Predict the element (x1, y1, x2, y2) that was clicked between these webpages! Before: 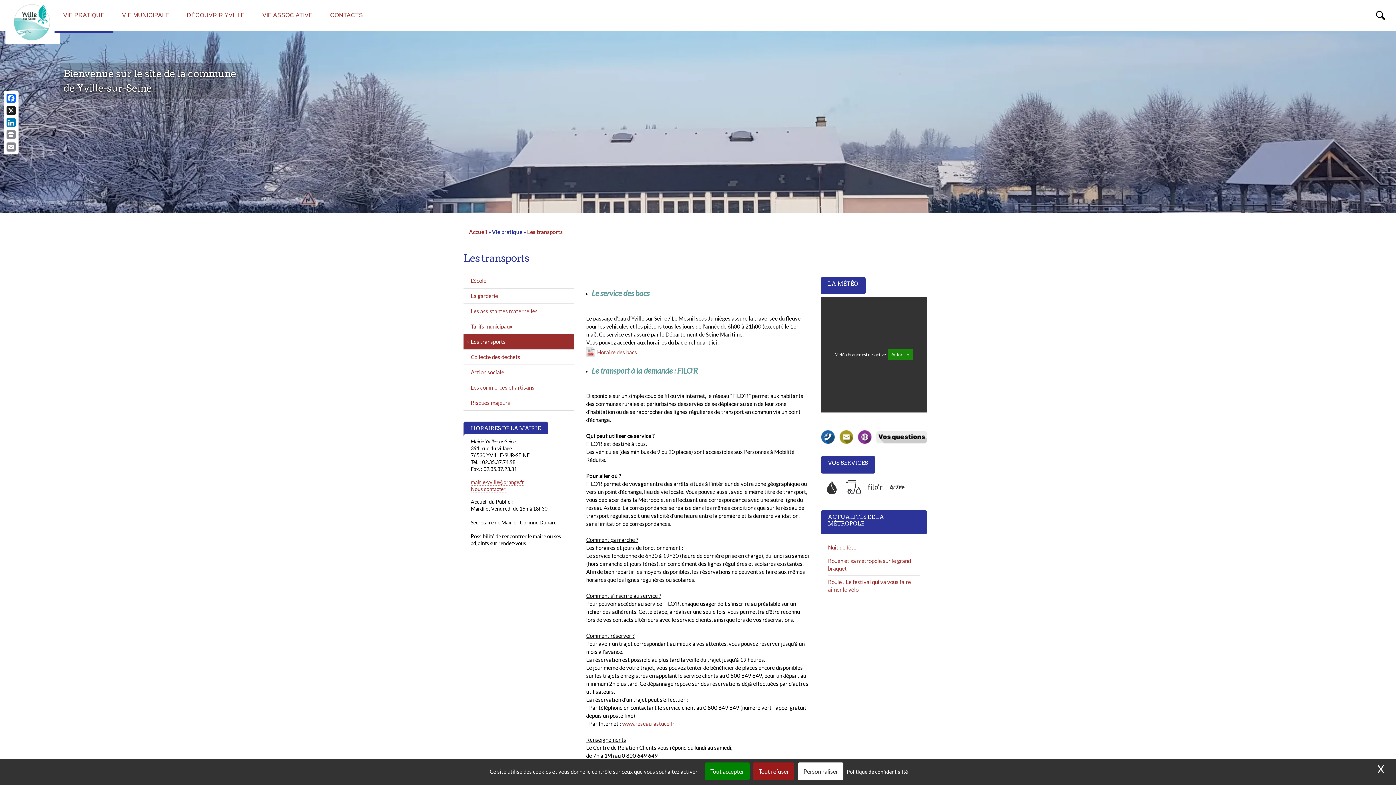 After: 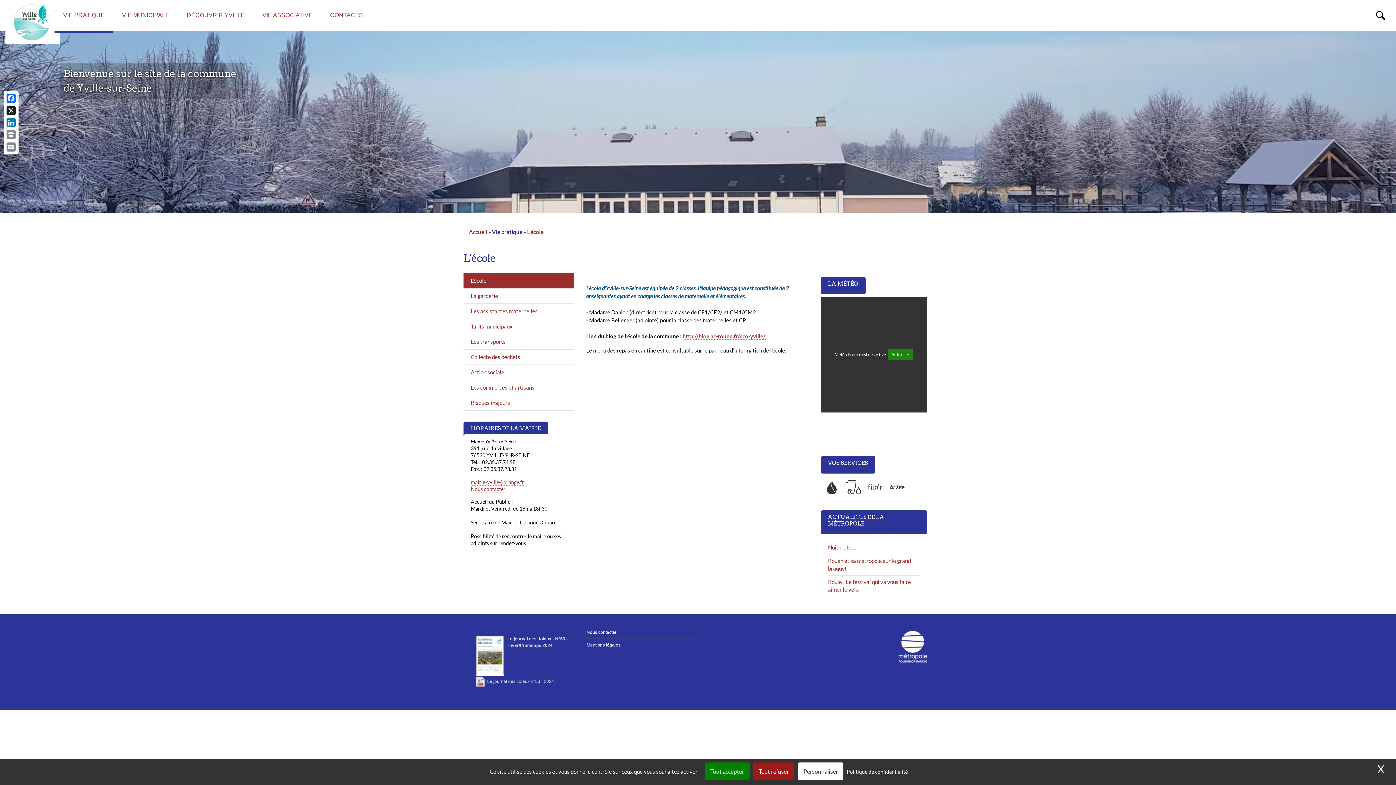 Action: label: L'école bbox: (463, 273, 573, 288)